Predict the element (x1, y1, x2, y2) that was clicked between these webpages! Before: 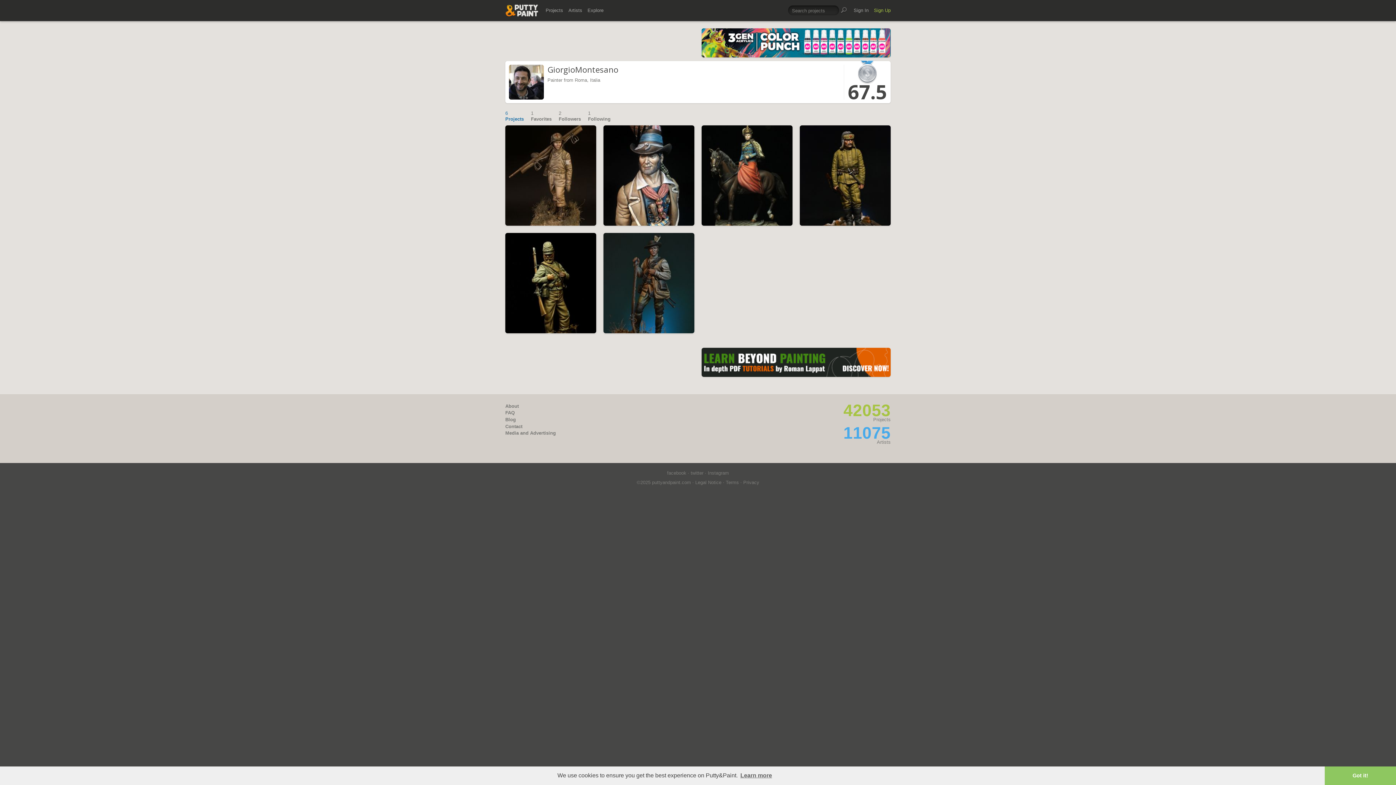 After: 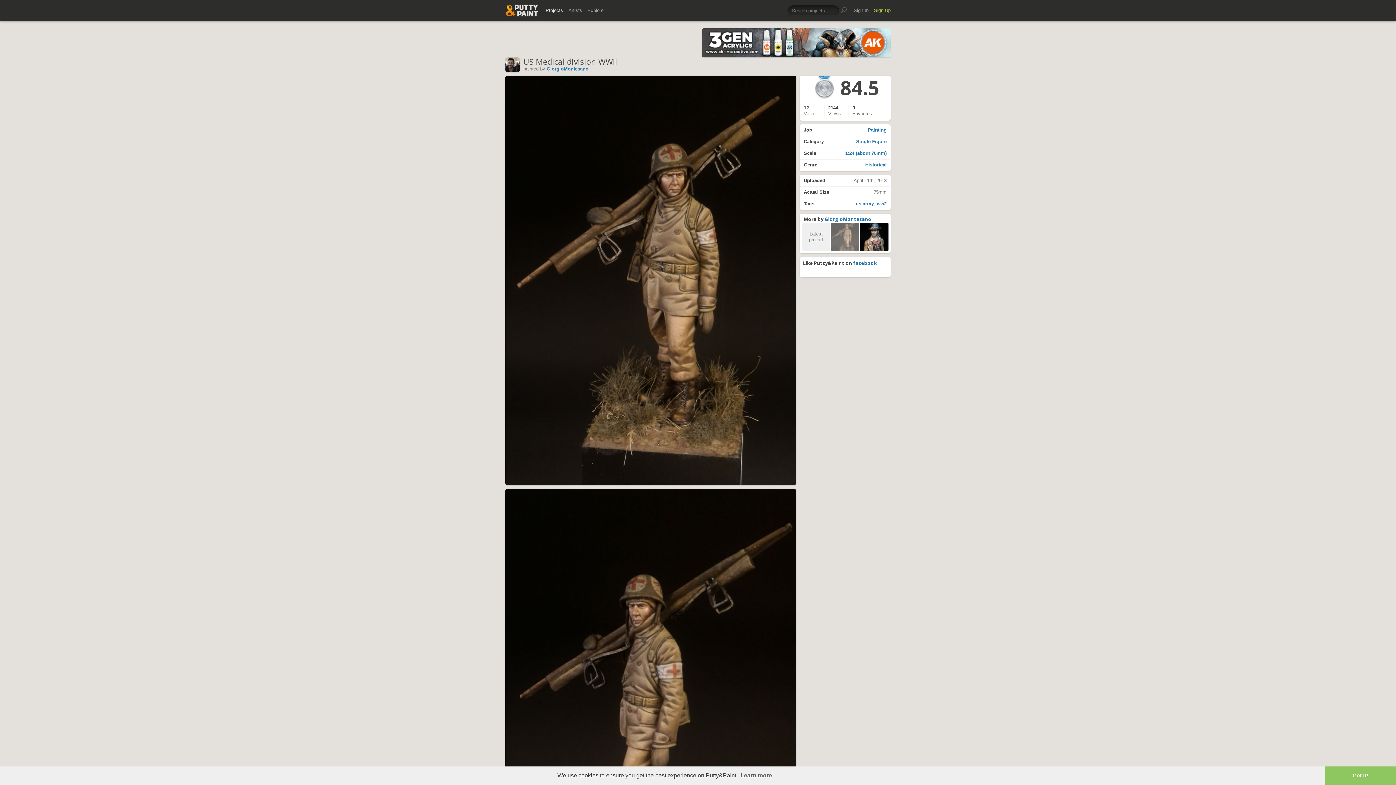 Action: label: US Medical division WWII bbox: (514, 207, 573, 214)